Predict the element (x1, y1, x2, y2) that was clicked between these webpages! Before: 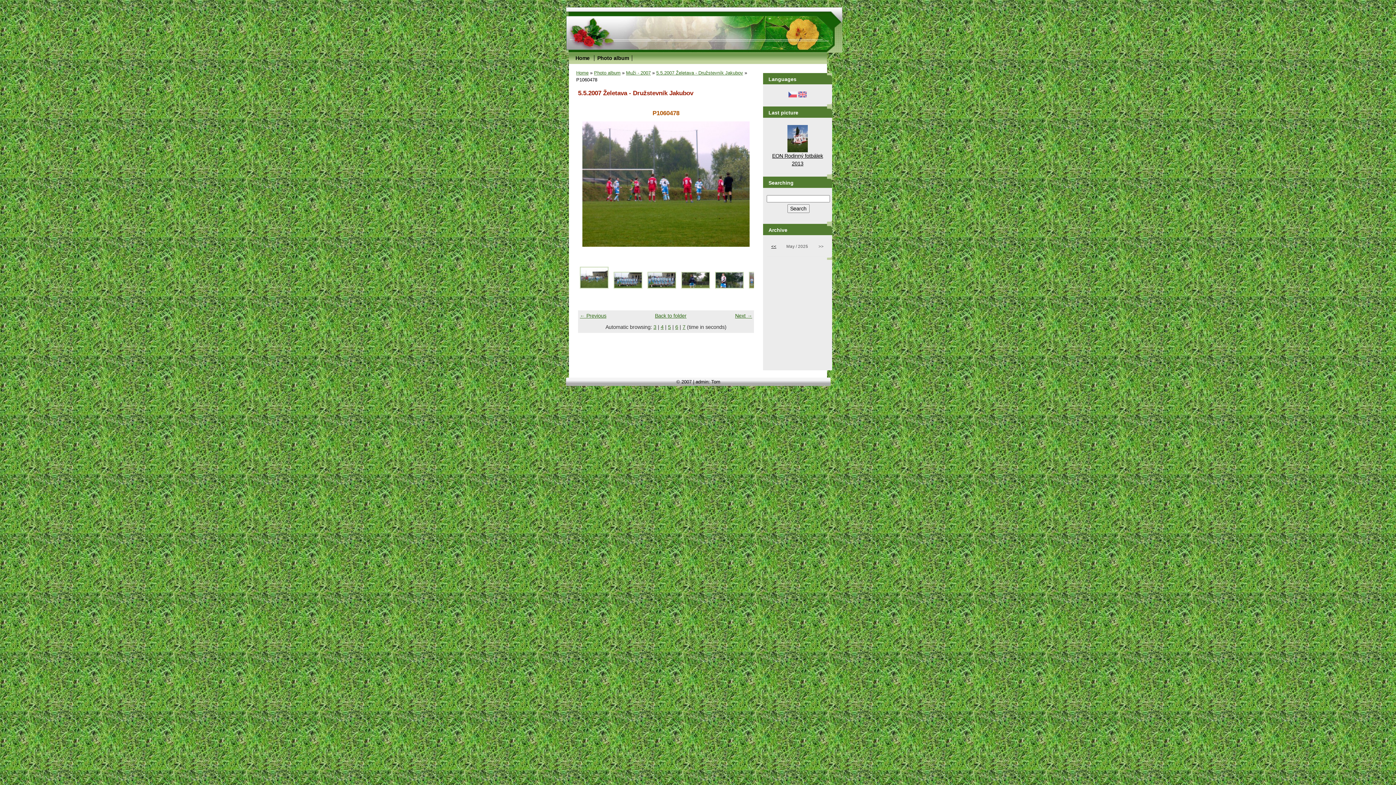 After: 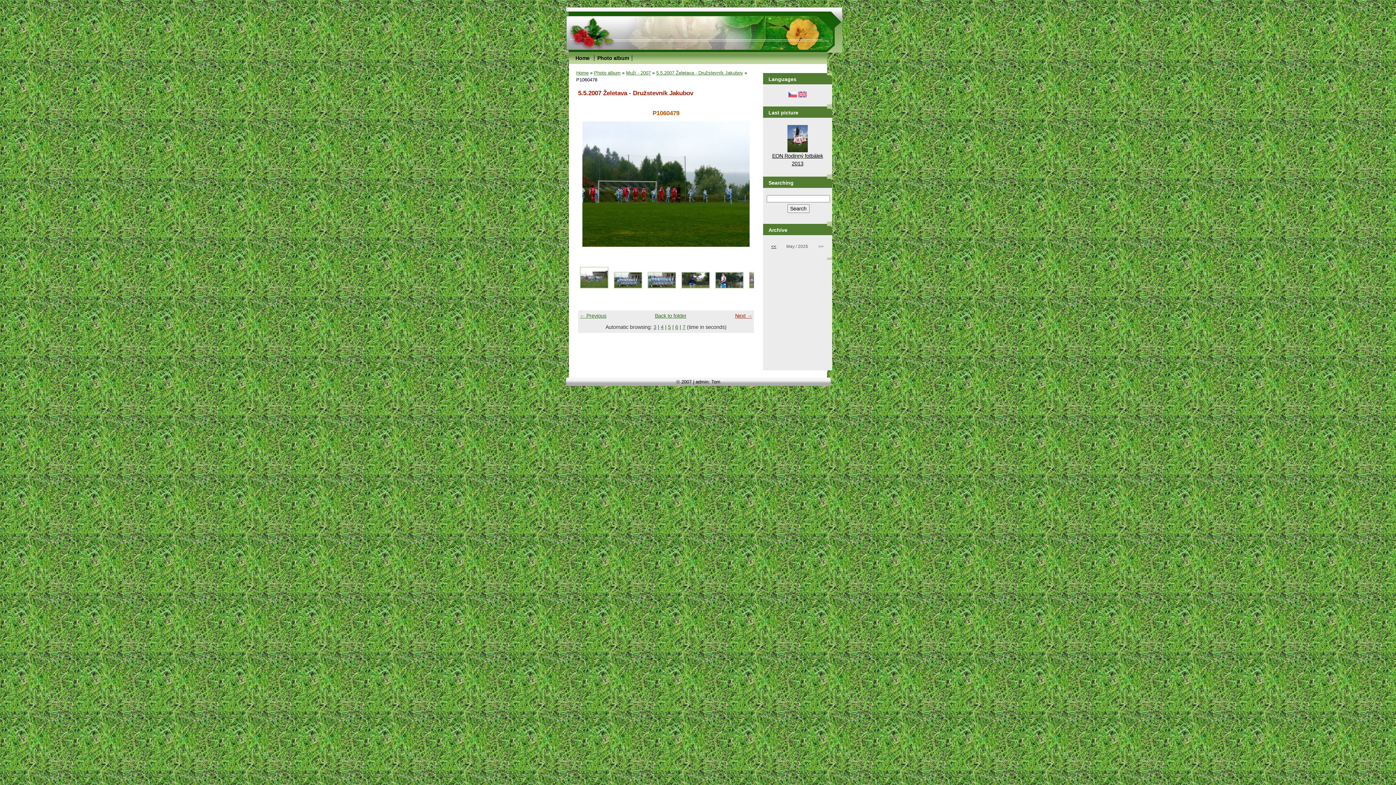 Action: label: Next → bbox: (735, 313, 752, 318)